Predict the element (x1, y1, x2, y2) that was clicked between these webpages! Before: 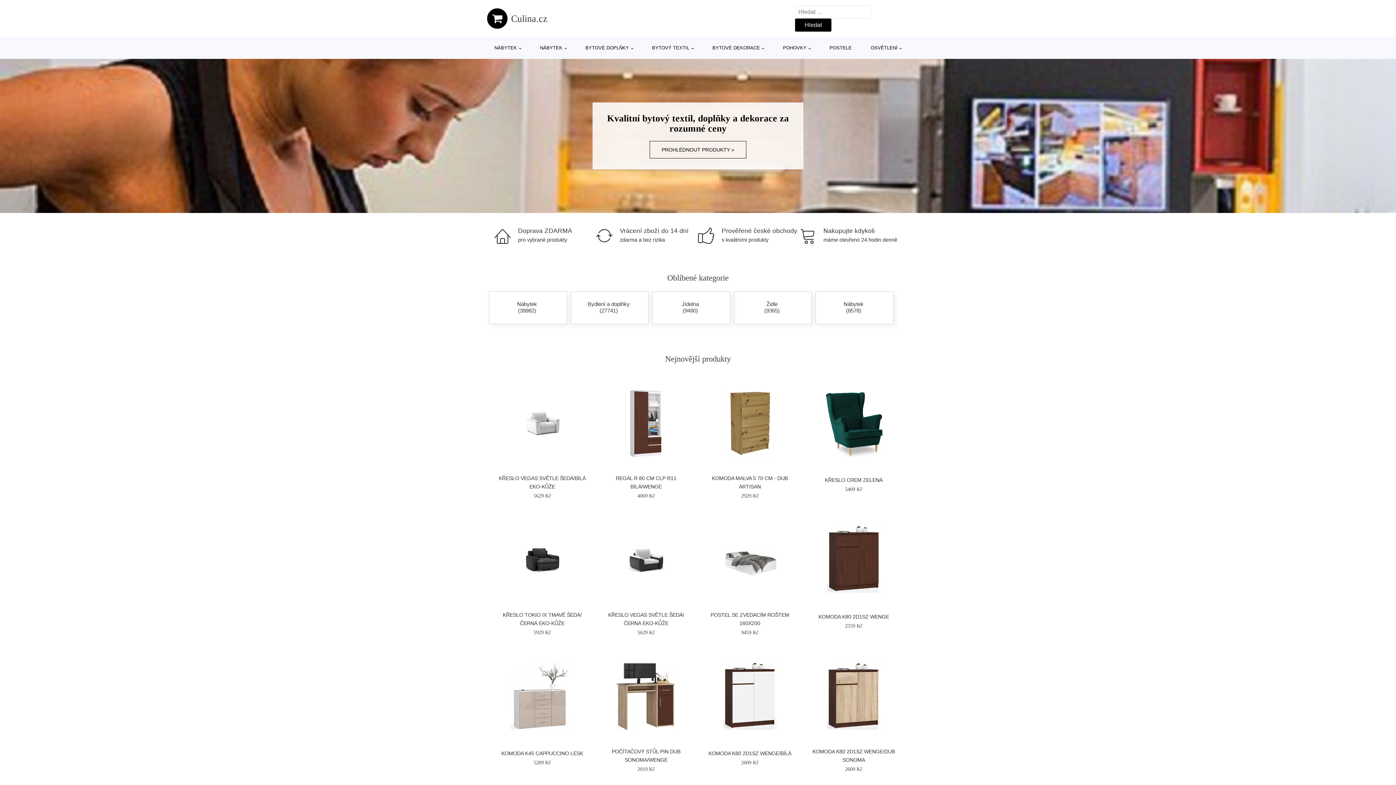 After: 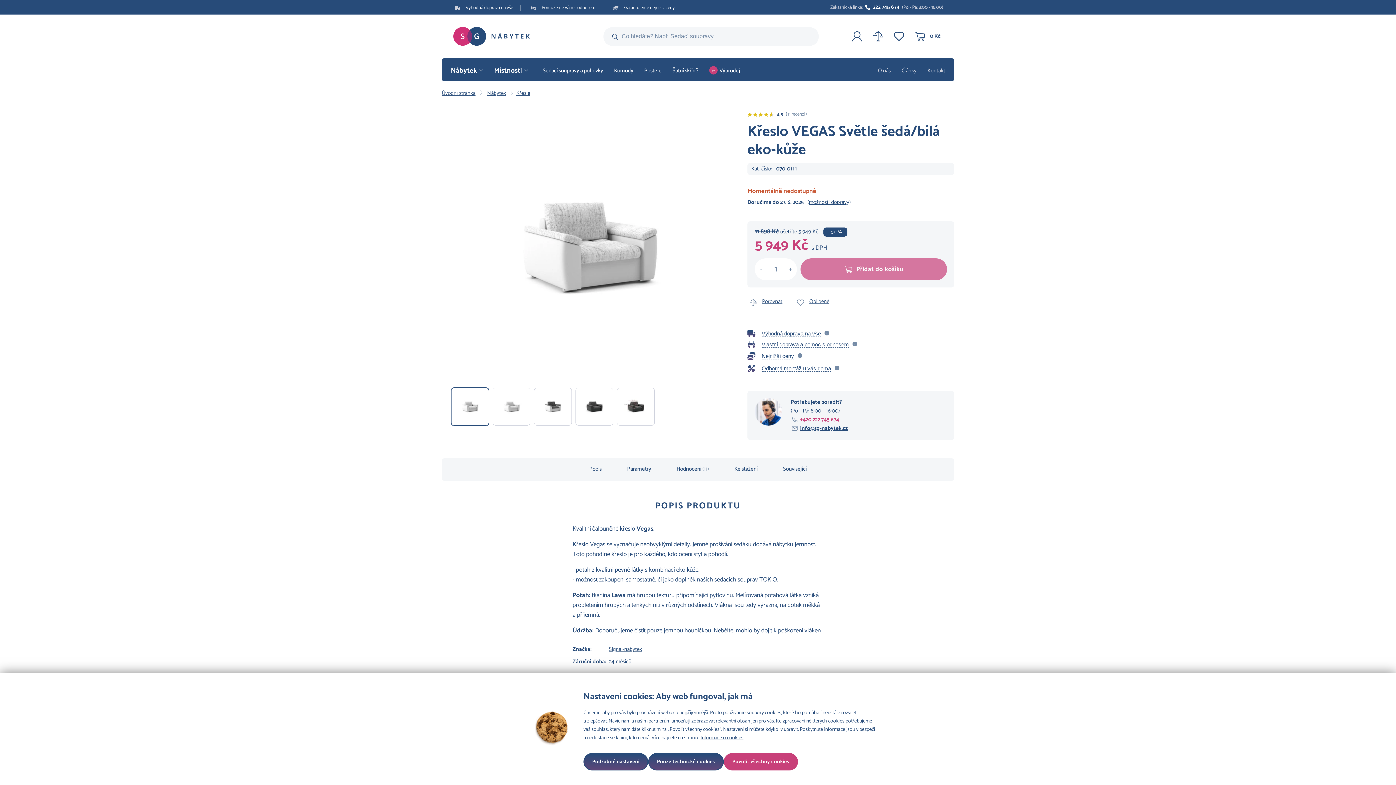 Action: bbox: (506, 378, 578, 469)